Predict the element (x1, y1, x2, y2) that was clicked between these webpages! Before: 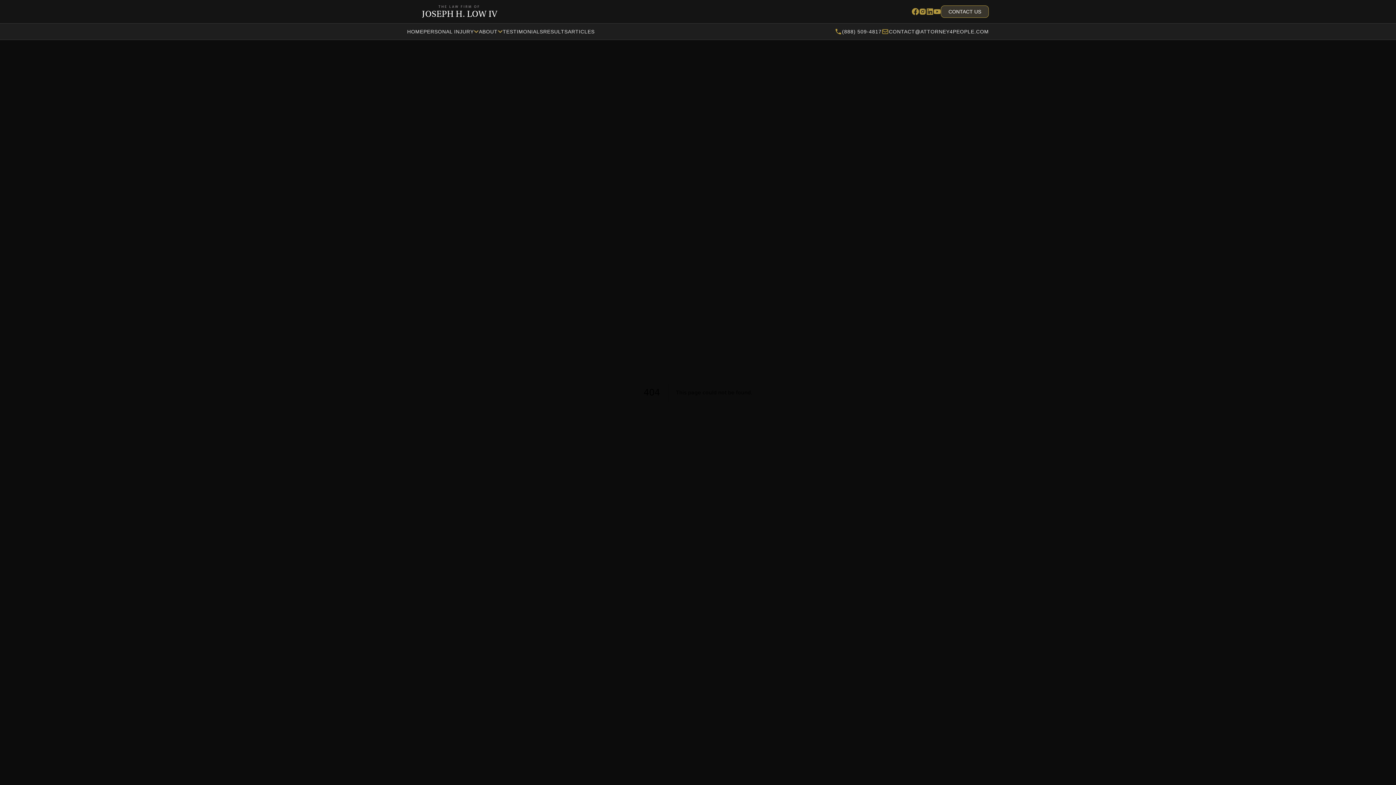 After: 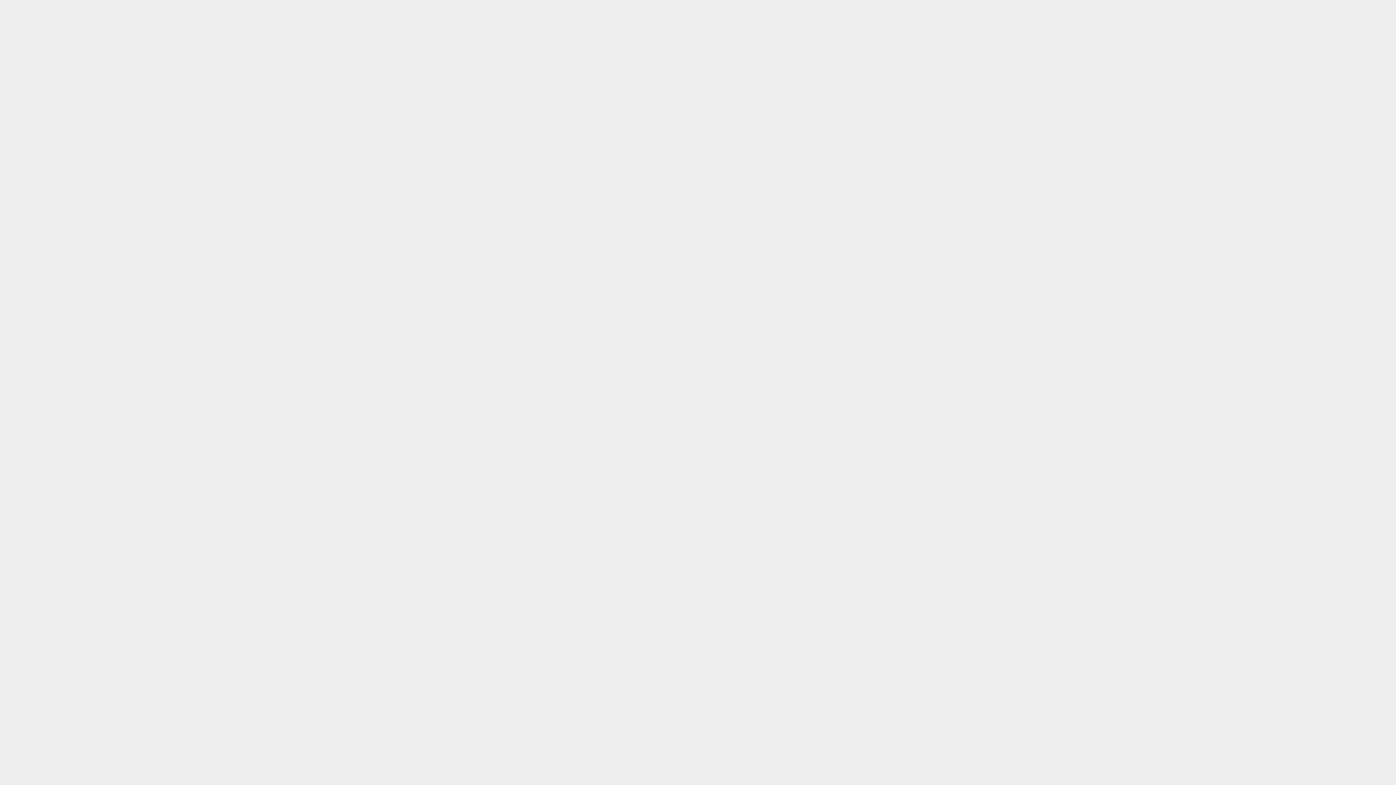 Action: bbox: (414, 5, 518, 18)